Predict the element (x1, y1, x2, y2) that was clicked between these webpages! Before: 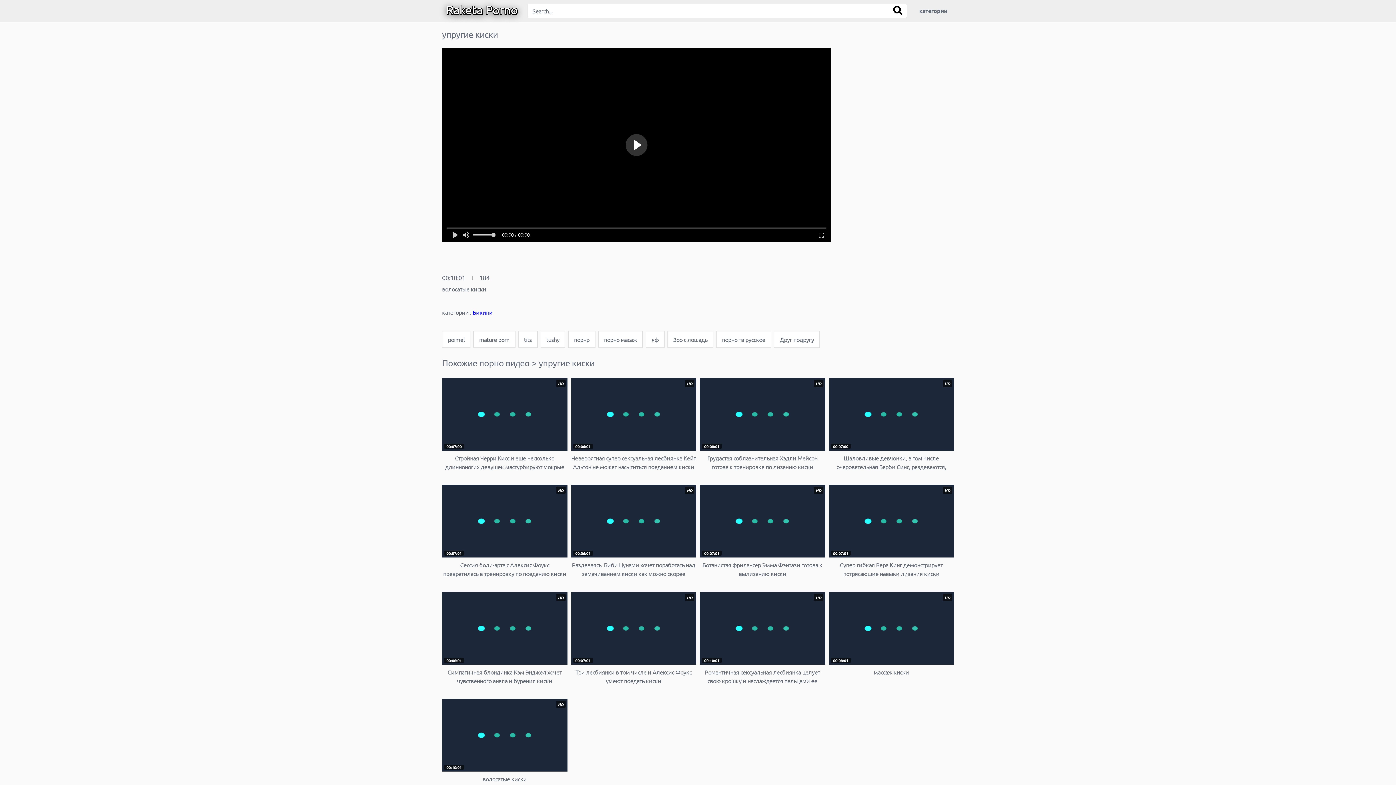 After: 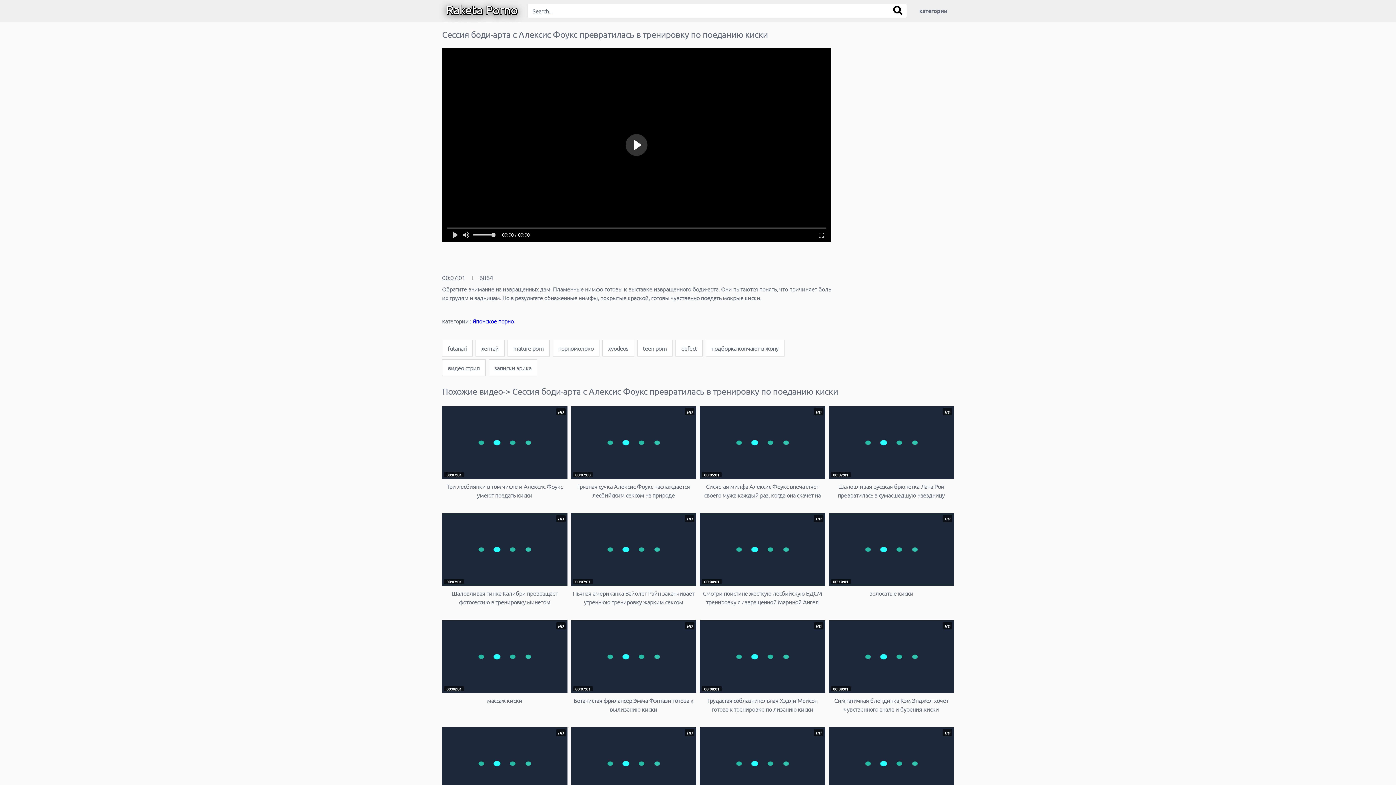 Action: bbox: (442, 485, 567, 578) label: HD
00:07:01
Сессия боди-арта с Алексис Фоукс превратилась в тренировку по поеданию киски